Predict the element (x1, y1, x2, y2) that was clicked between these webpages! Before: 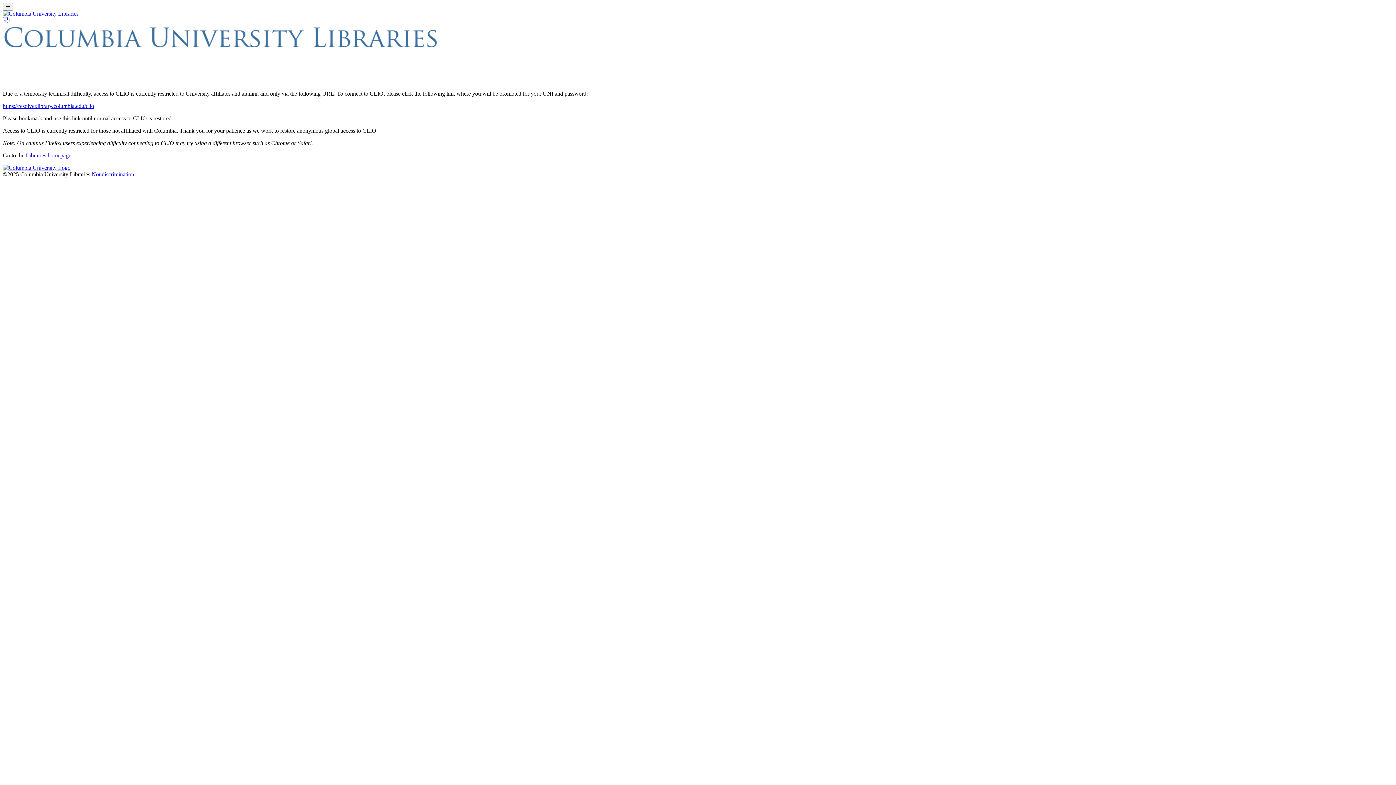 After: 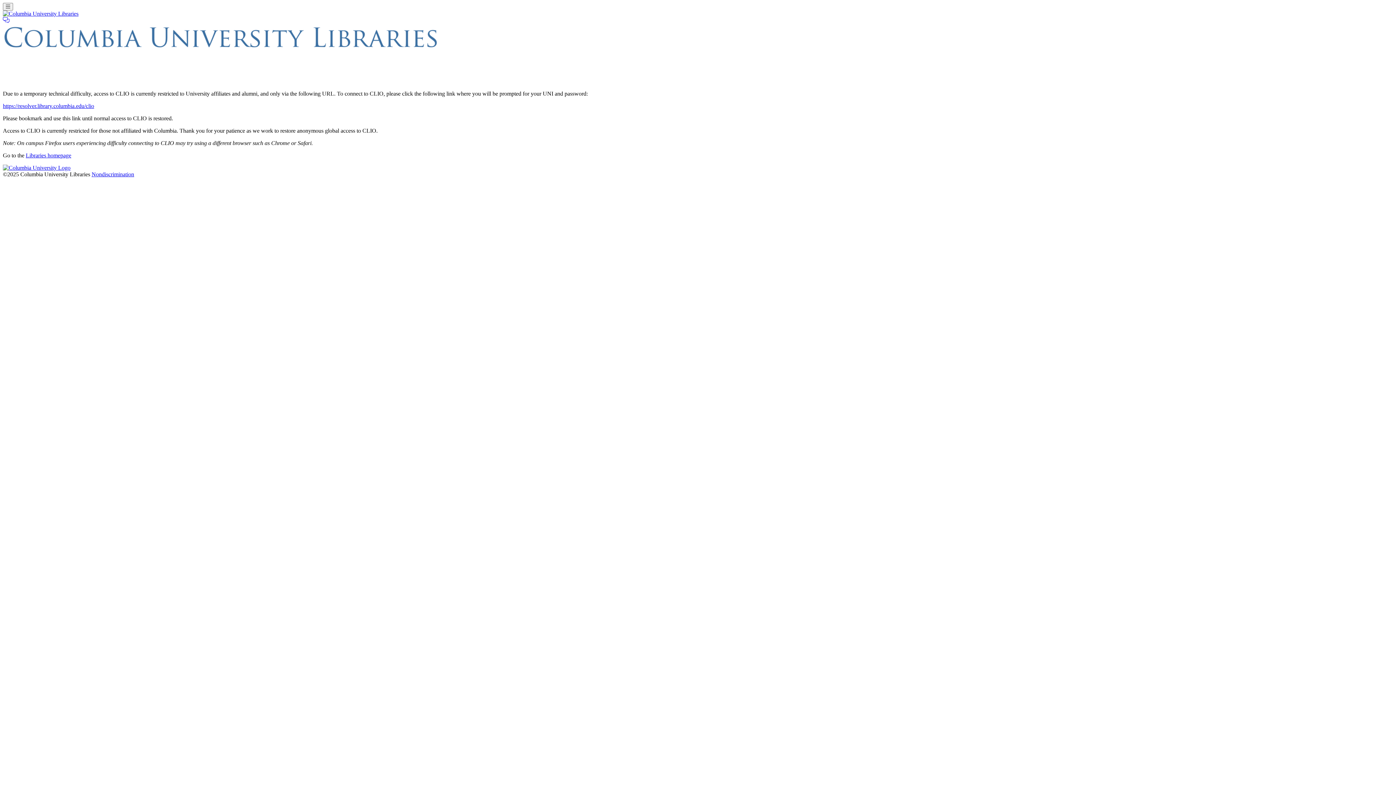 Action: label: Nondiscrimination bbox: (91, 171, 134, 177)